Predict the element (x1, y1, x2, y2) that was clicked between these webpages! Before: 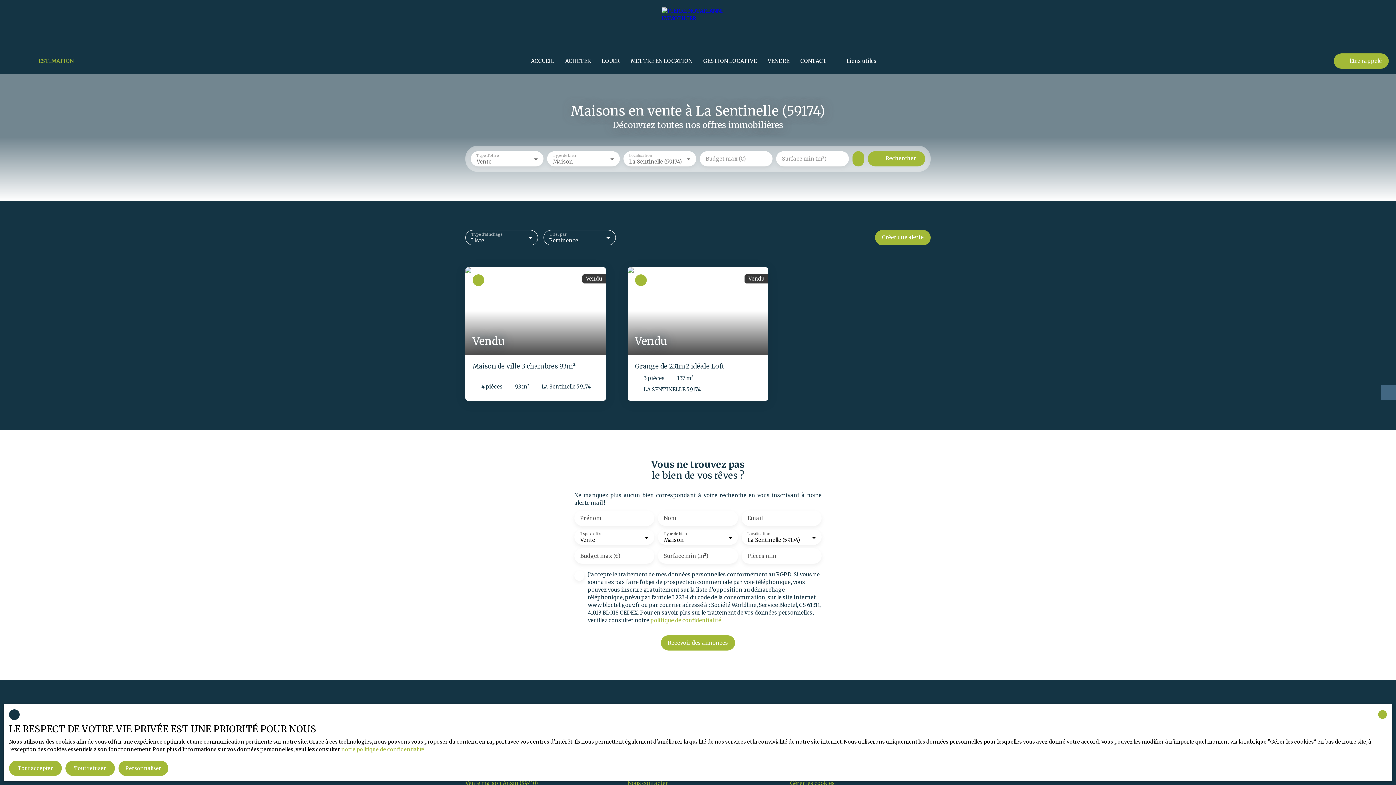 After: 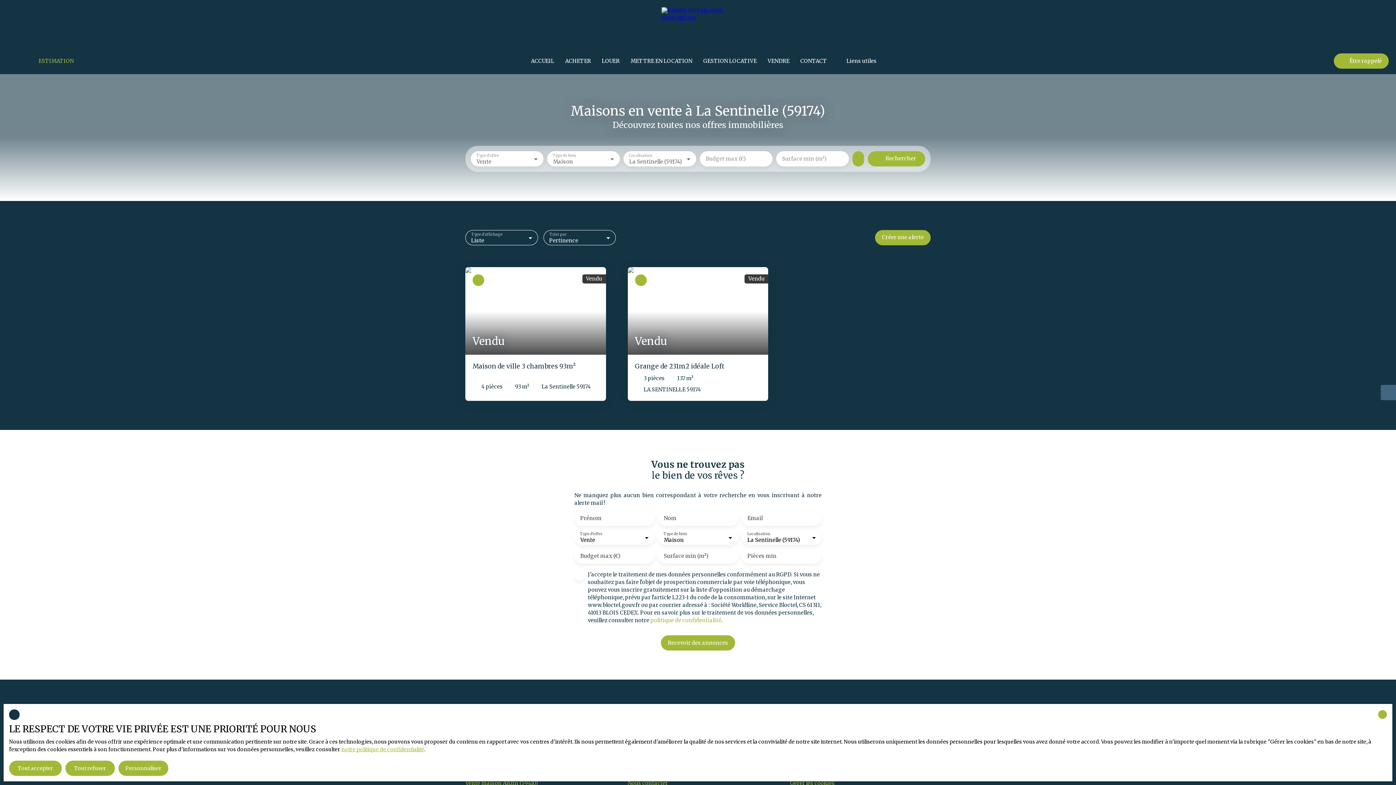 Action: label: notre politique de confidentialité bbox: (341, 746, 424, 753)